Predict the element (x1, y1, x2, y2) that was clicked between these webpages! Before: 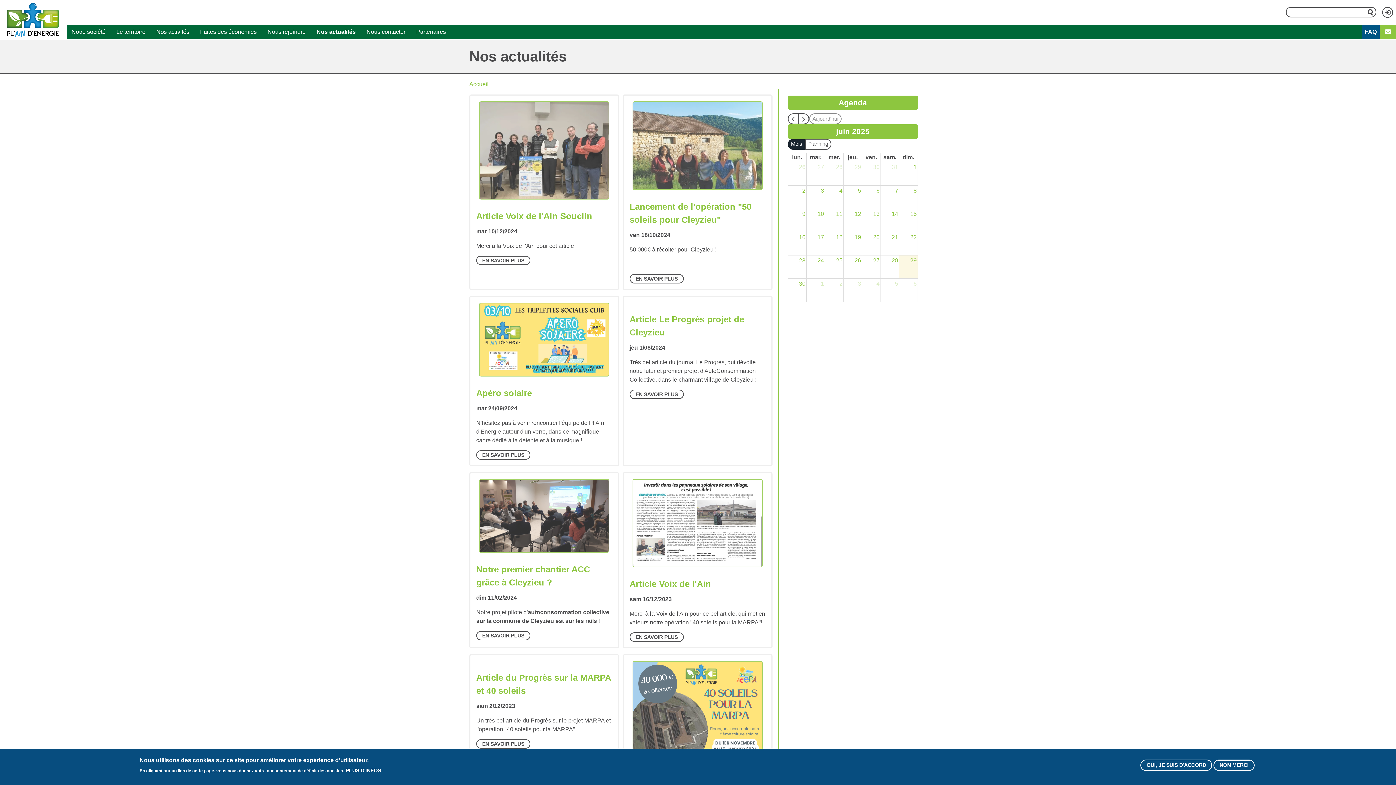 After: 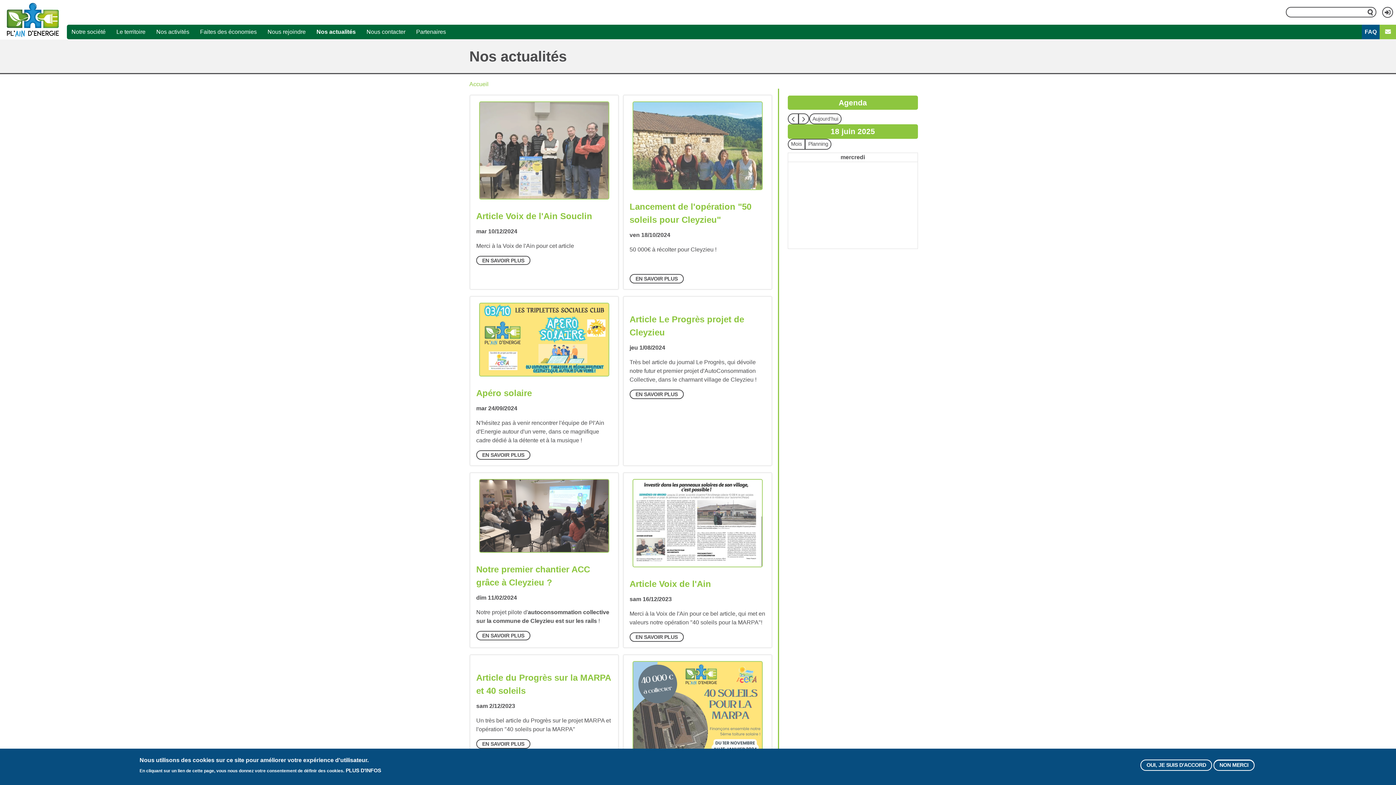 Action: bbox: (835, 232, 843, 242) label: 18